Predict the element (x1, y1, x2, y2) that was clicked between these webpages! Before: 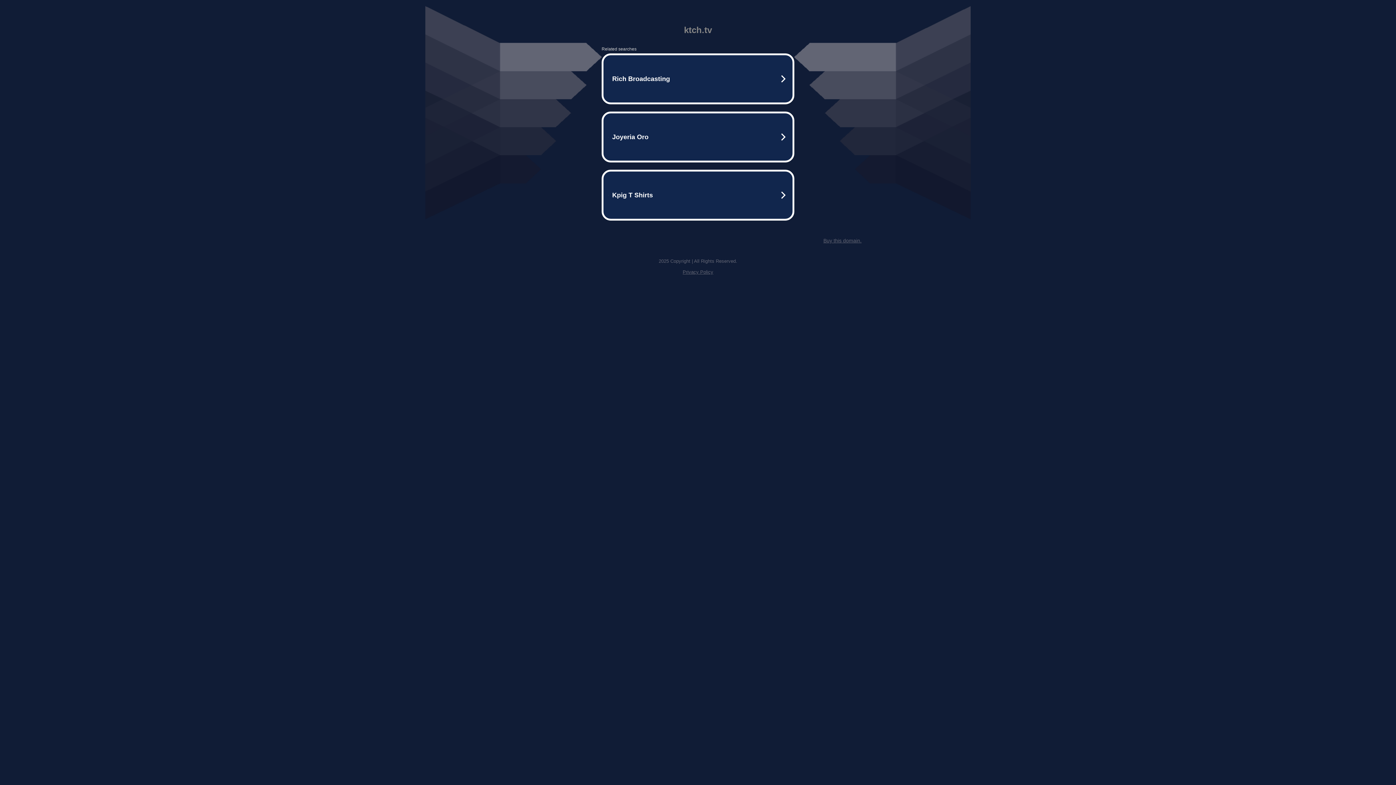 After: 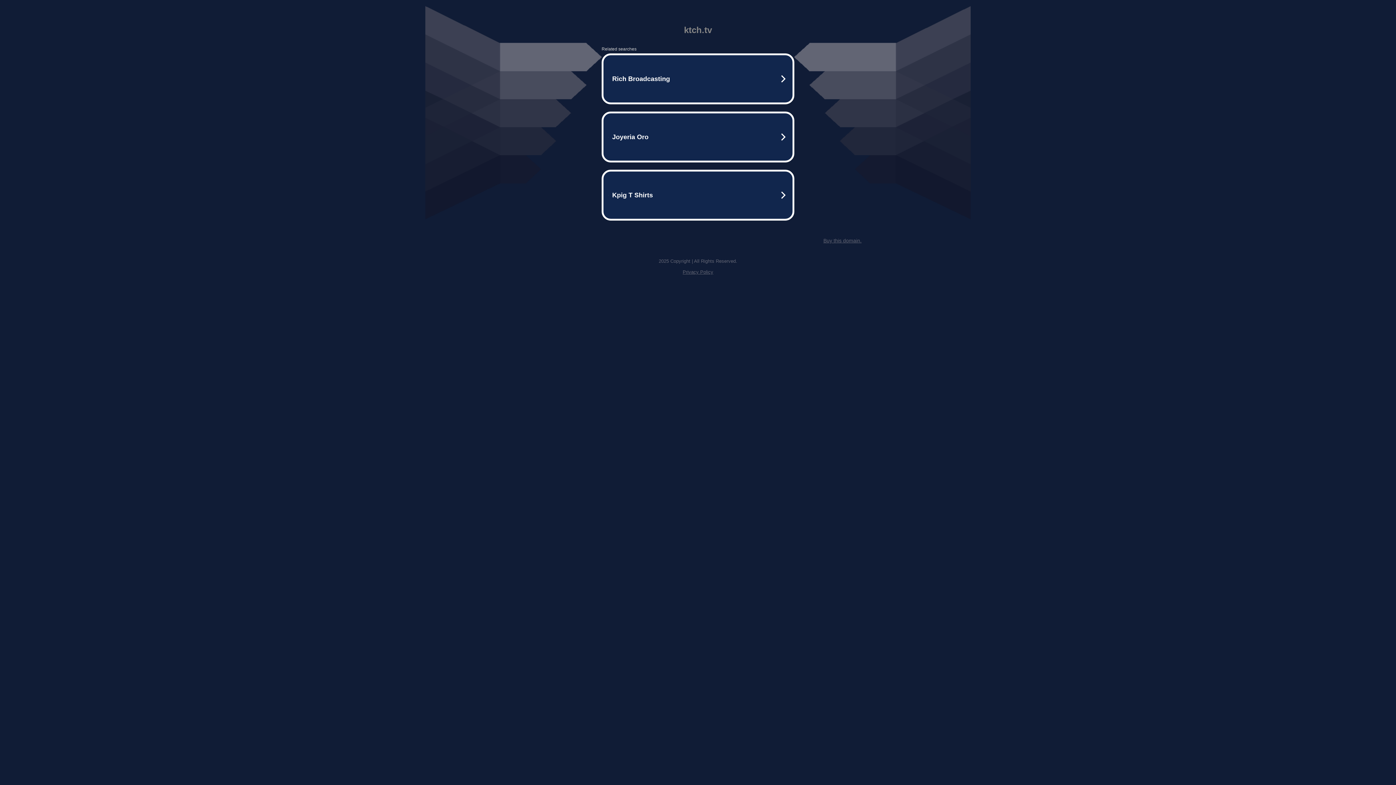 Action: bbox: (823, 237, 861, 243) label: Buy this domain.